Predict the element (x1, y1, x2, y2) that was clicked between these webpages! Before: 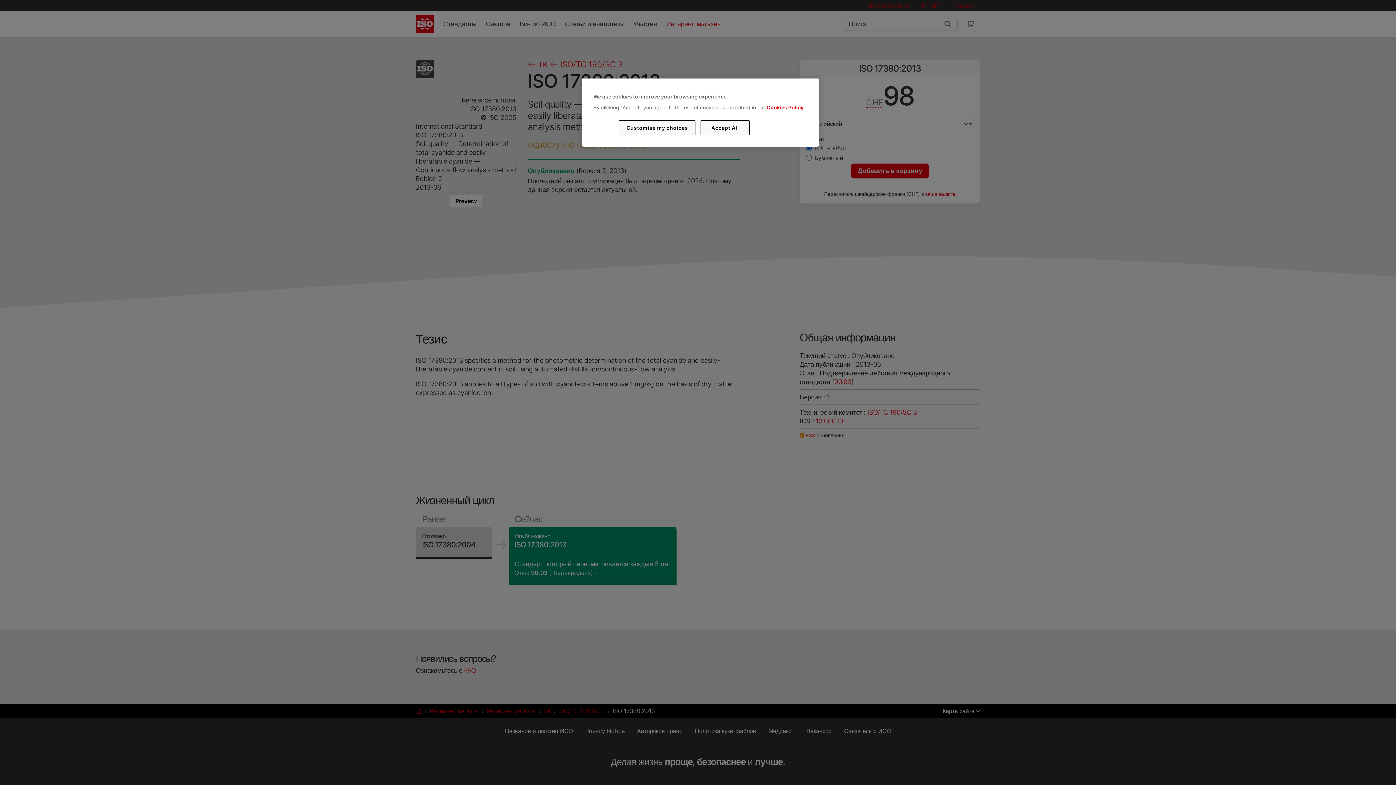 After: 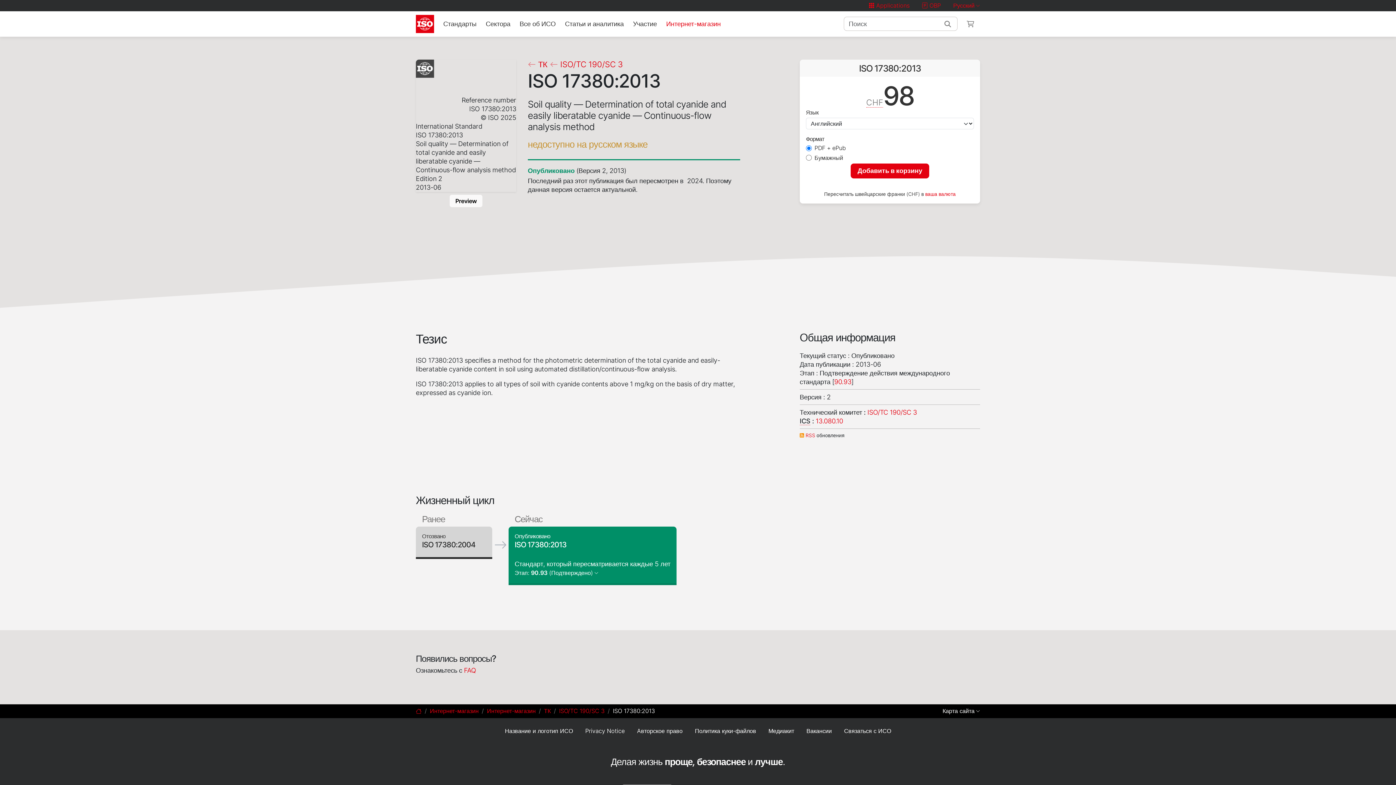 Action: bbox: (700, 120, 749, 135) label: Accept All